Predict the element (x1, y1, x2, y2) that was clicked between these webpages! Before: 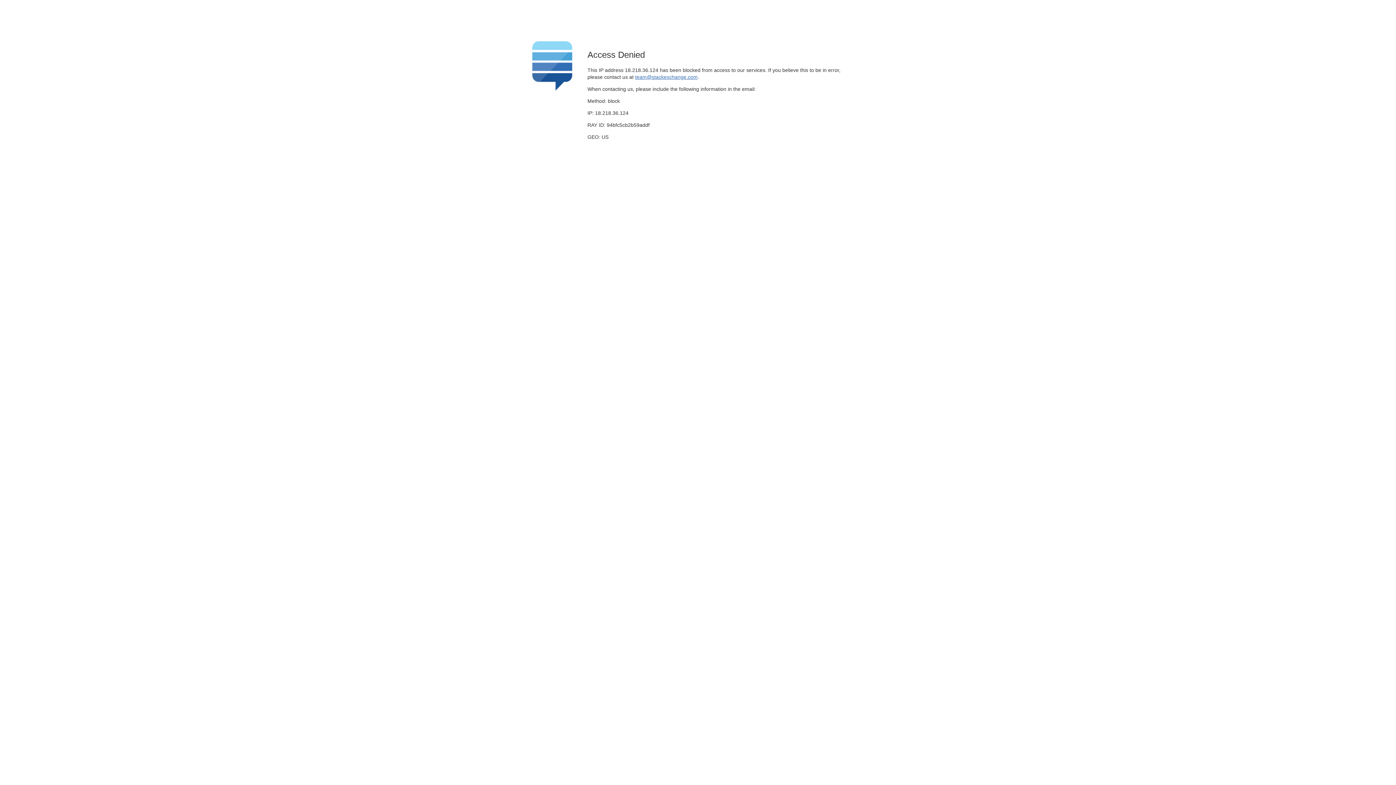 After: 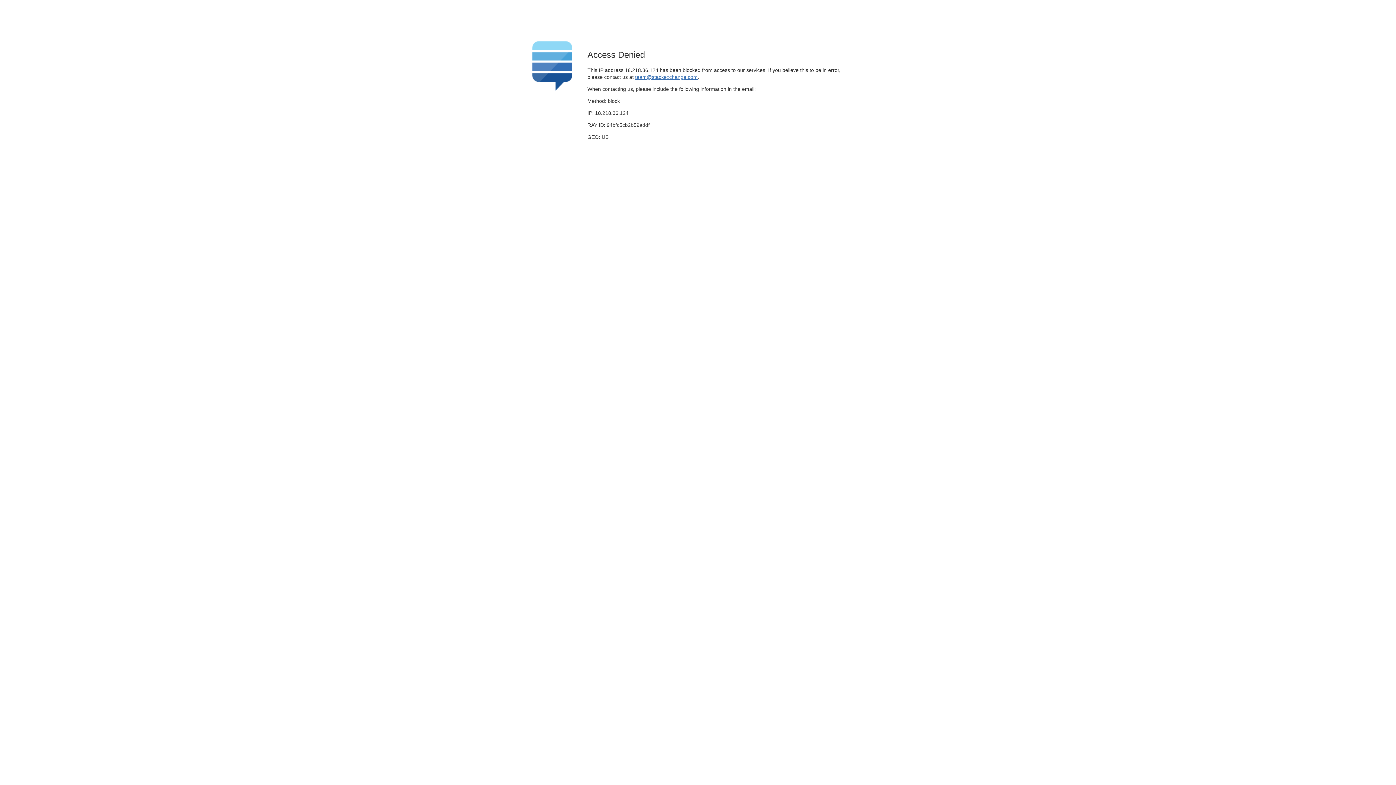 Action: bbox: (635, 74, 697, 79) label: team@stackexchange.com